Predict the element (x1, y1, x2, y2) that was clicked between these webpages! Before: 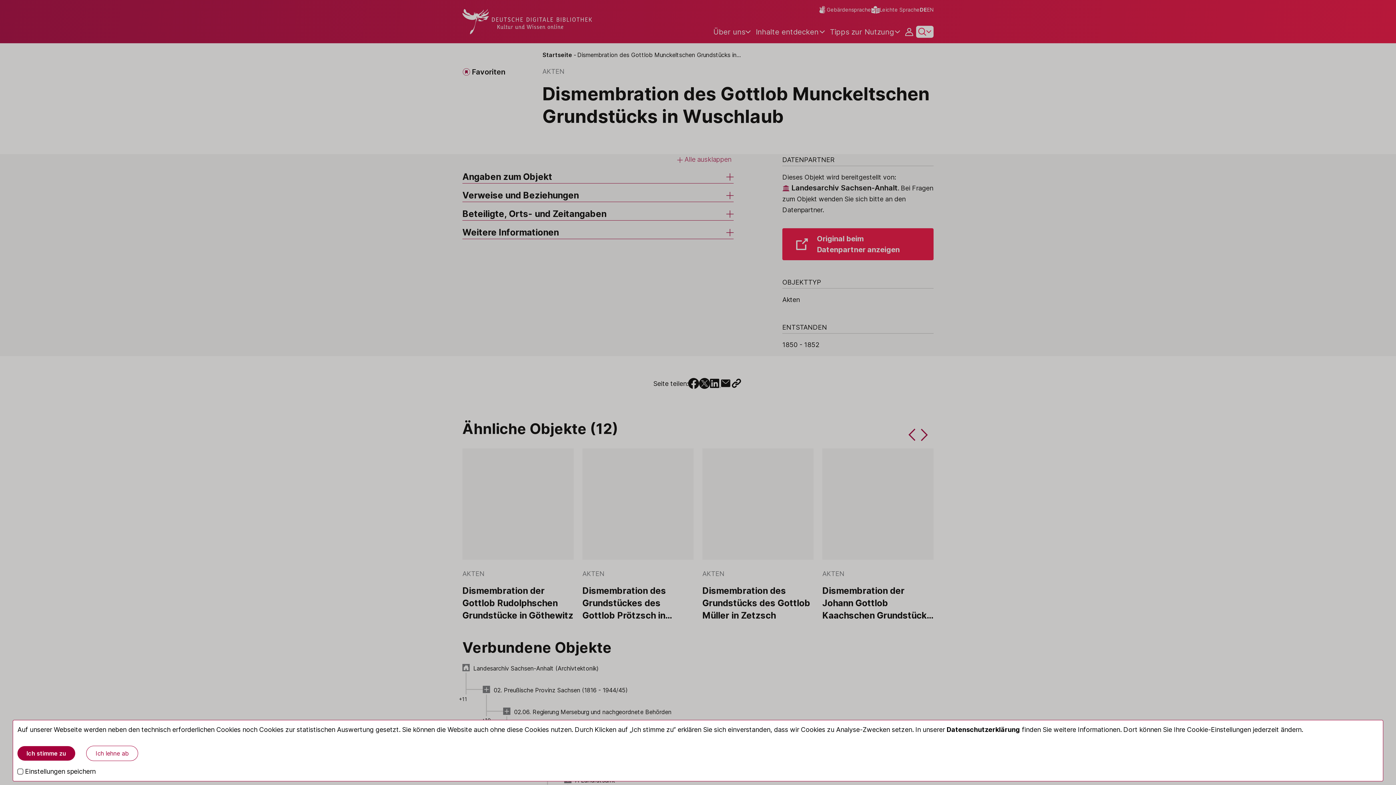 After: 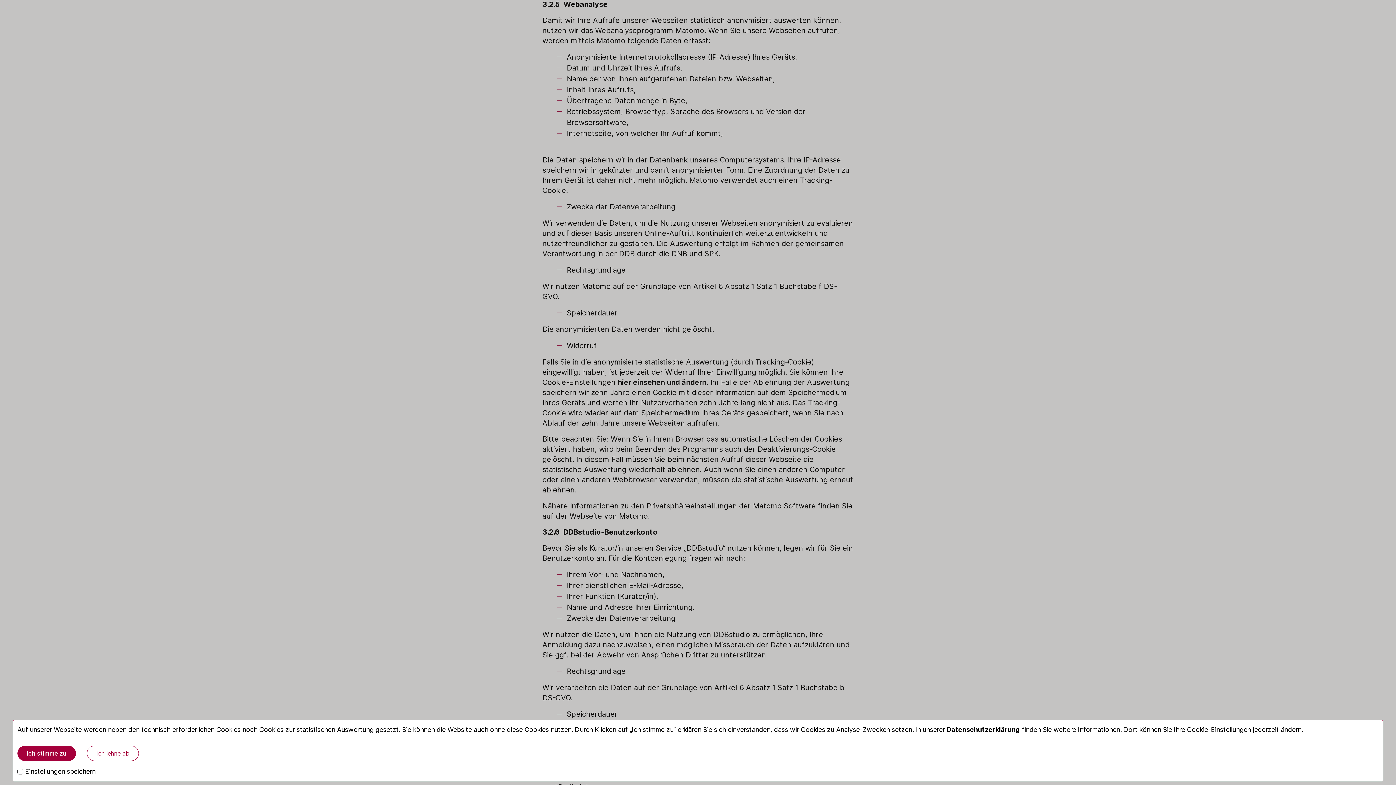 Action: bbox: (946, 726, 1020, 733) label: Datenschutzerklärung